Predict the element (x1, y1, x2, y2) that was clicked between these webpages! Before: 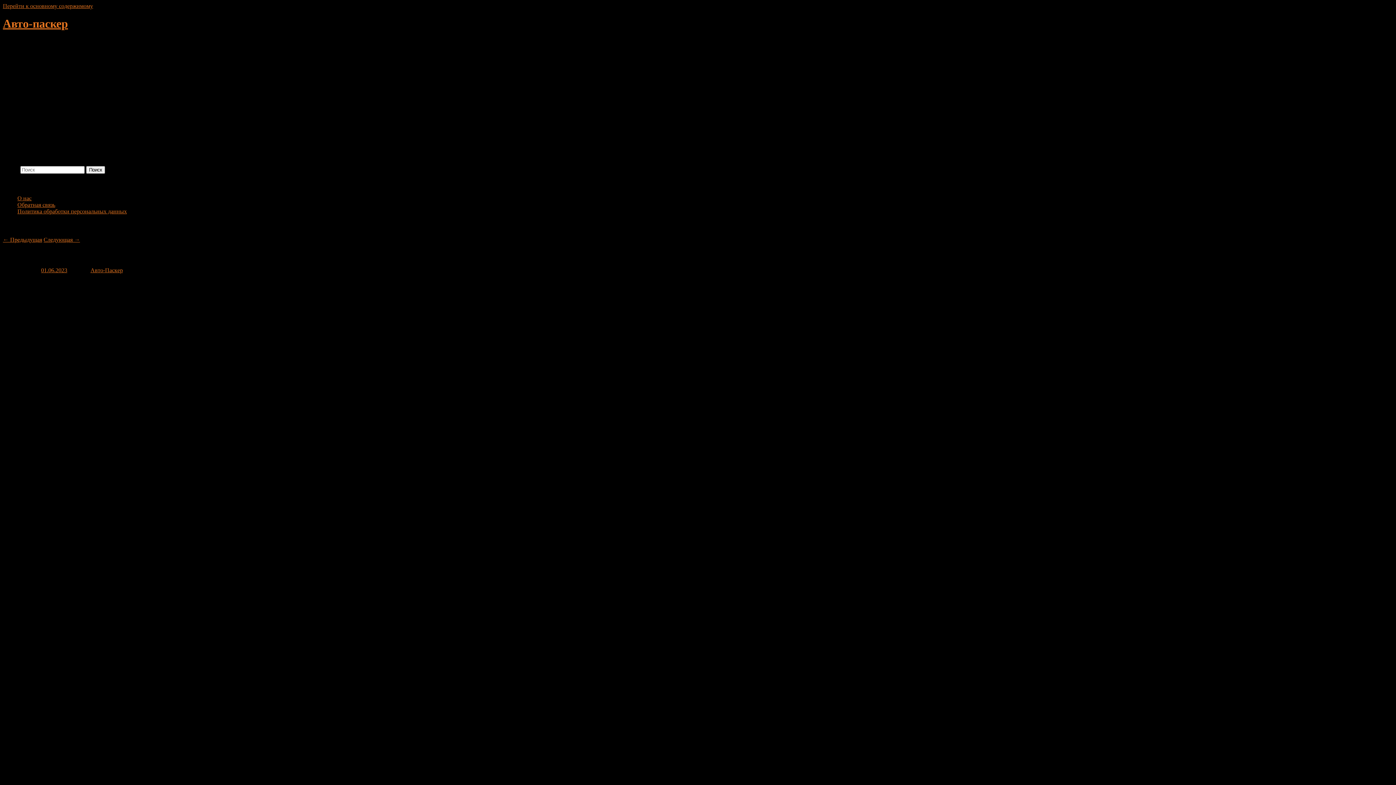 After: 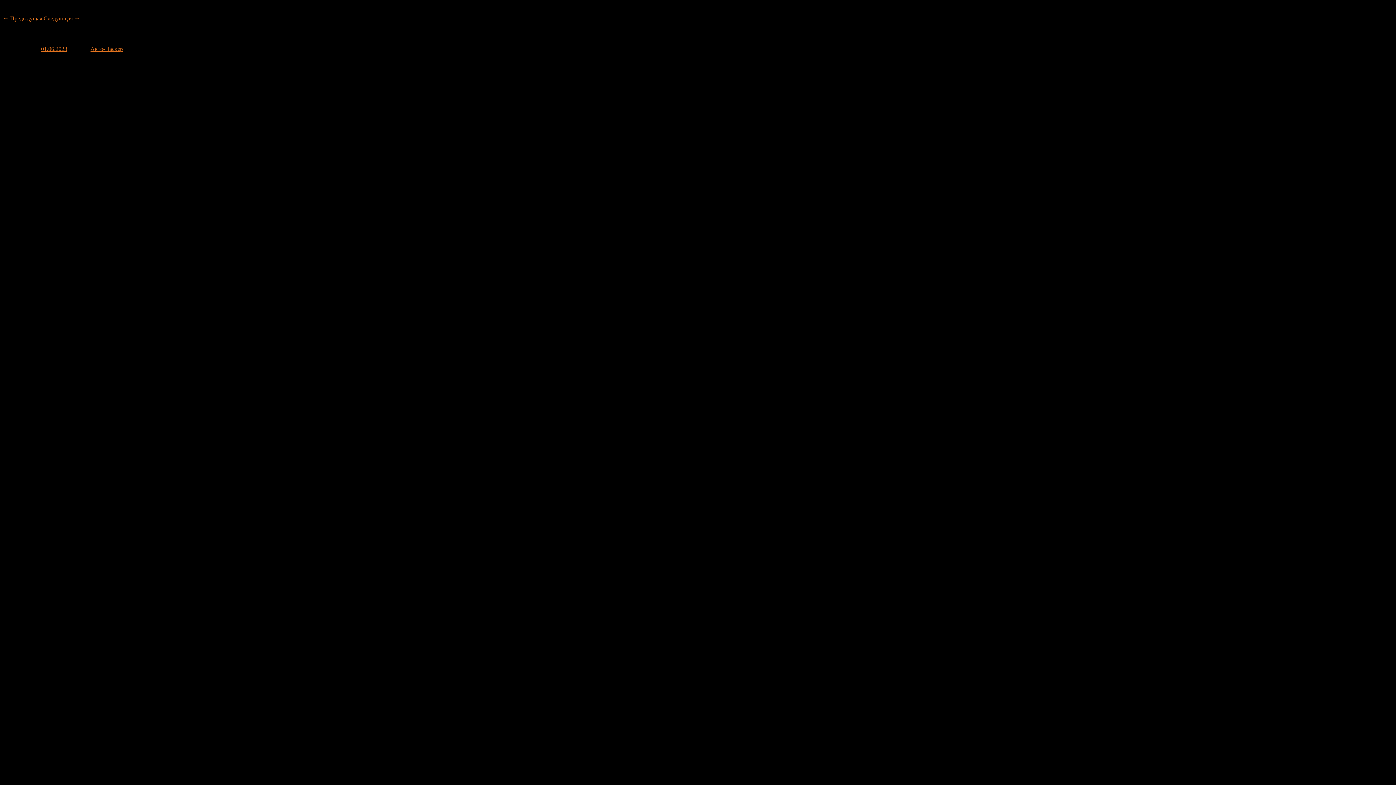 Action: bbox: (2, 2, 93, 9) label: Перейти к основному содержимому